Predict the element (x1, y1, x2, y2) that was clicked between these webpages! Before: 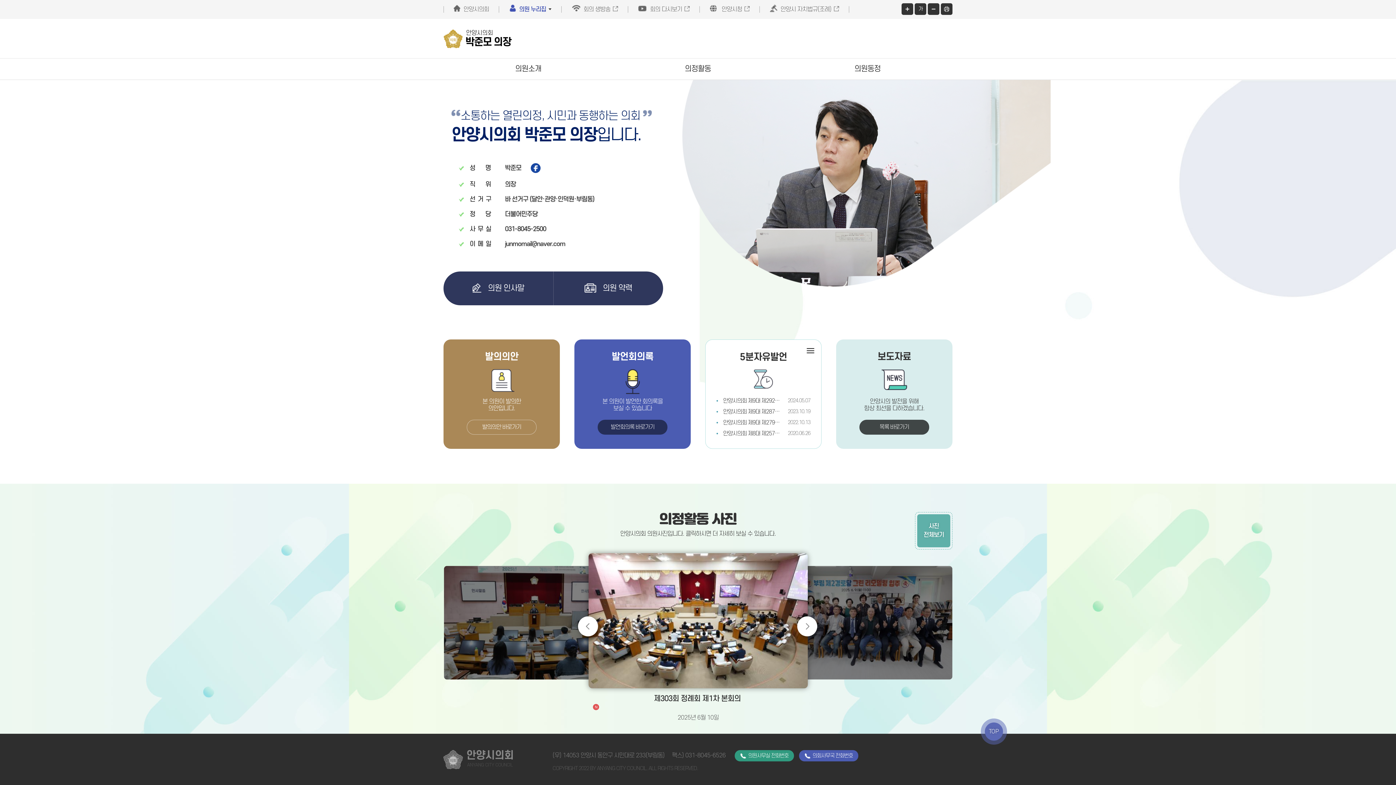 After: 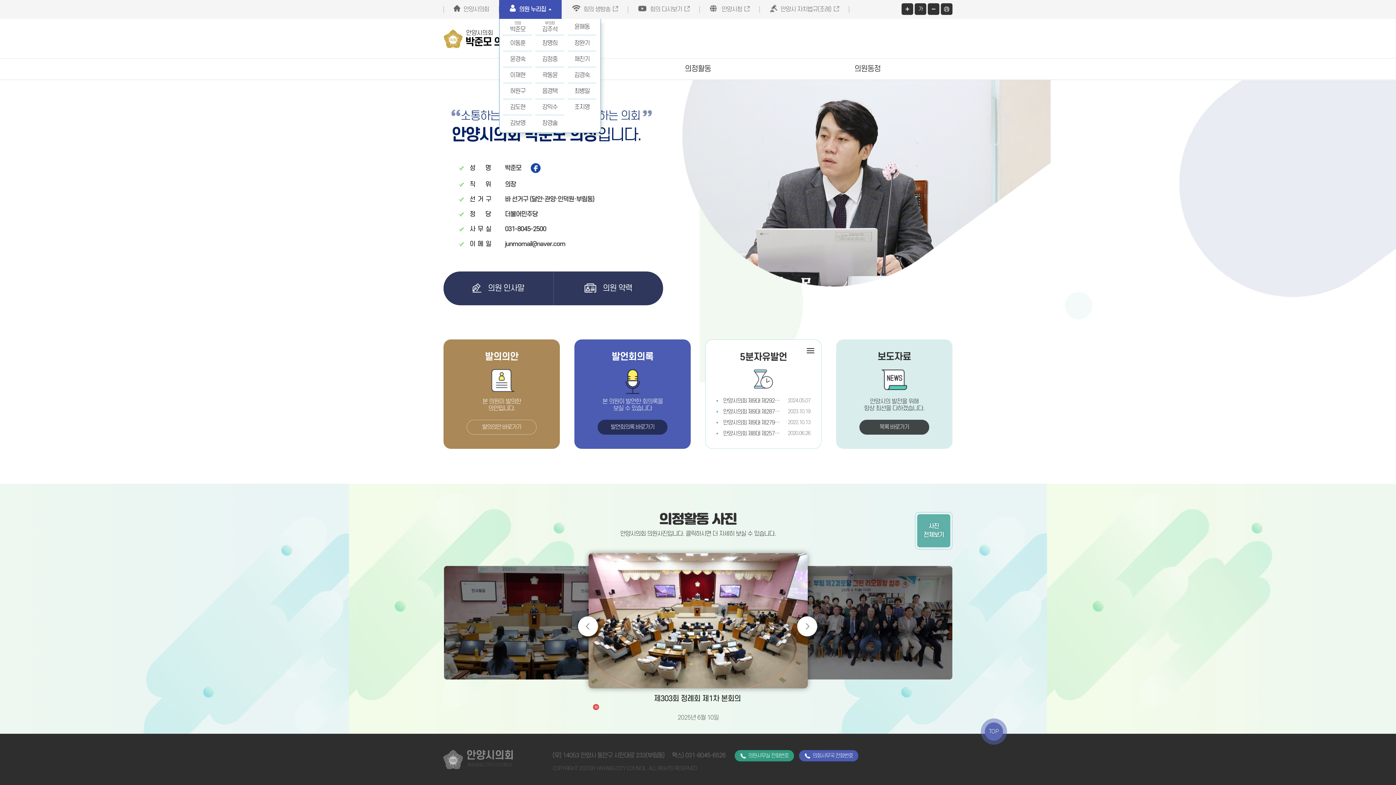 Action: label: 의원 누리집 bbox: (499, 0, 561, 18)